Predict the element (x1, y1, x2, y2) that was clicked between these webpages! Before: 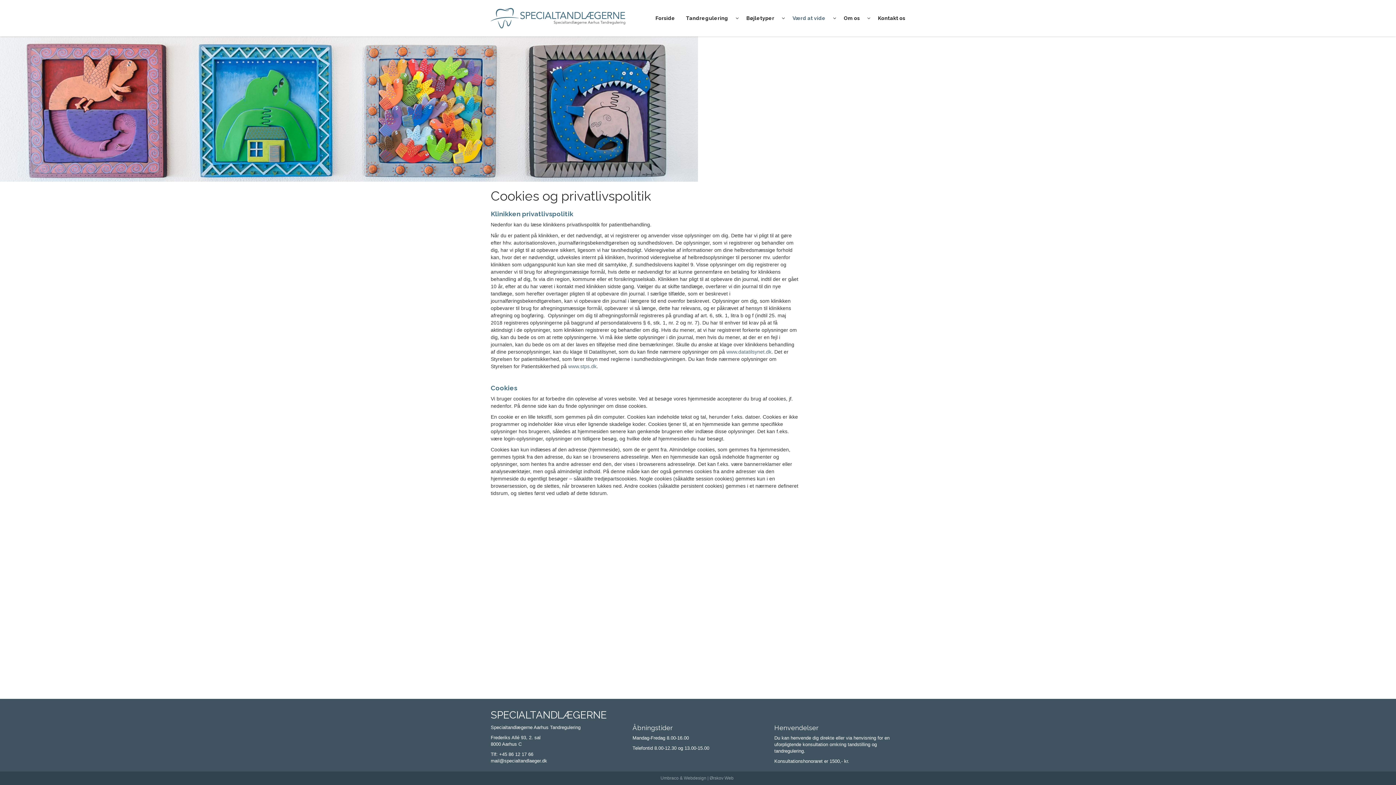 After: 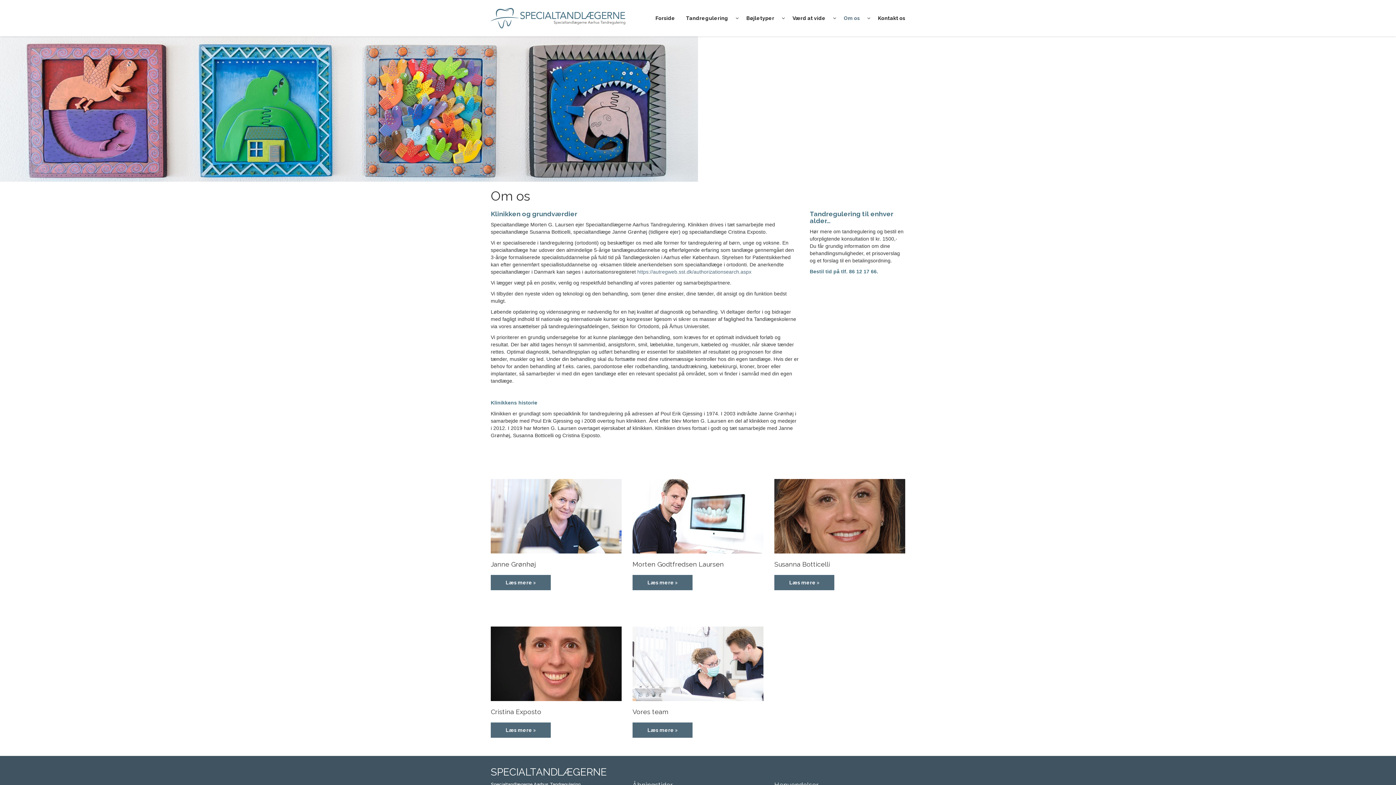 Action: label: Om os bbox: (838, 0, 865, 36)